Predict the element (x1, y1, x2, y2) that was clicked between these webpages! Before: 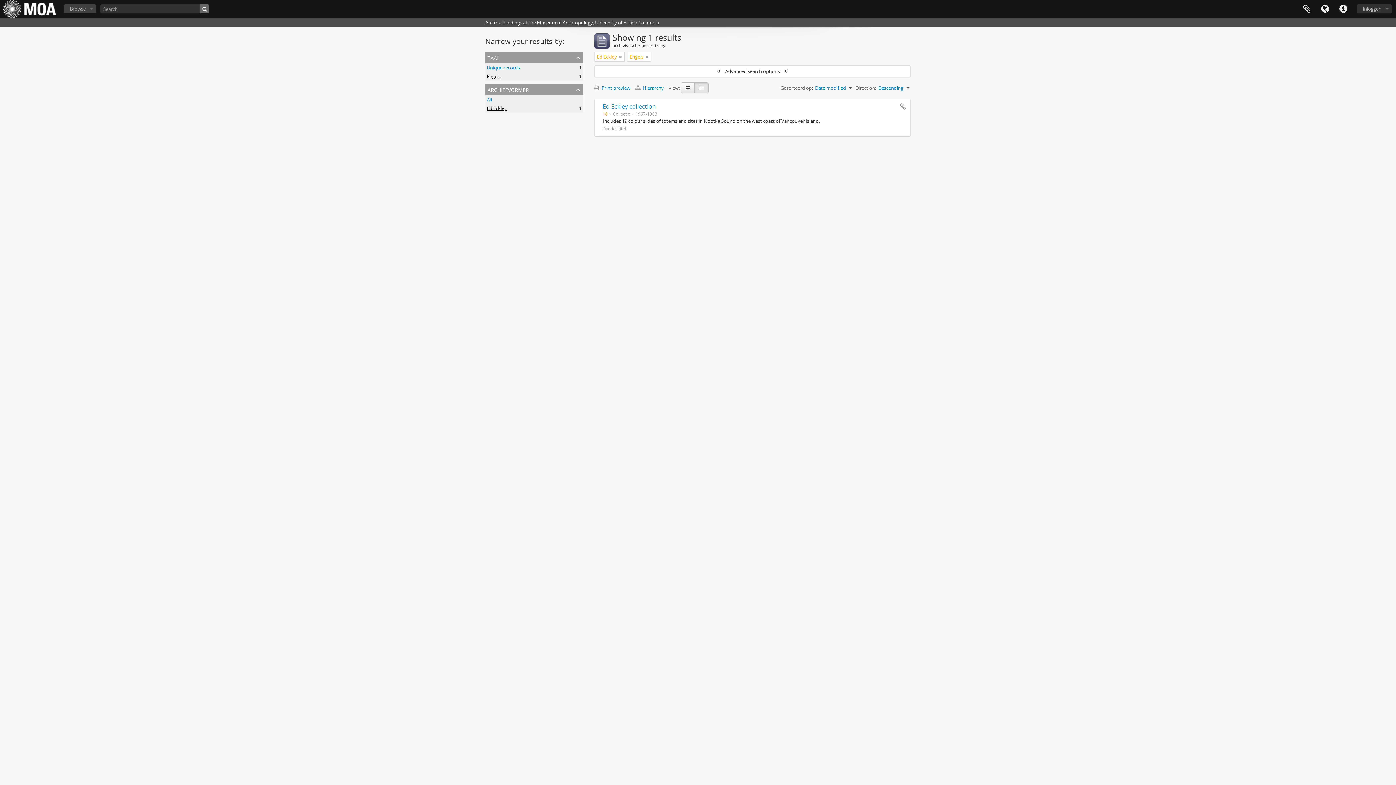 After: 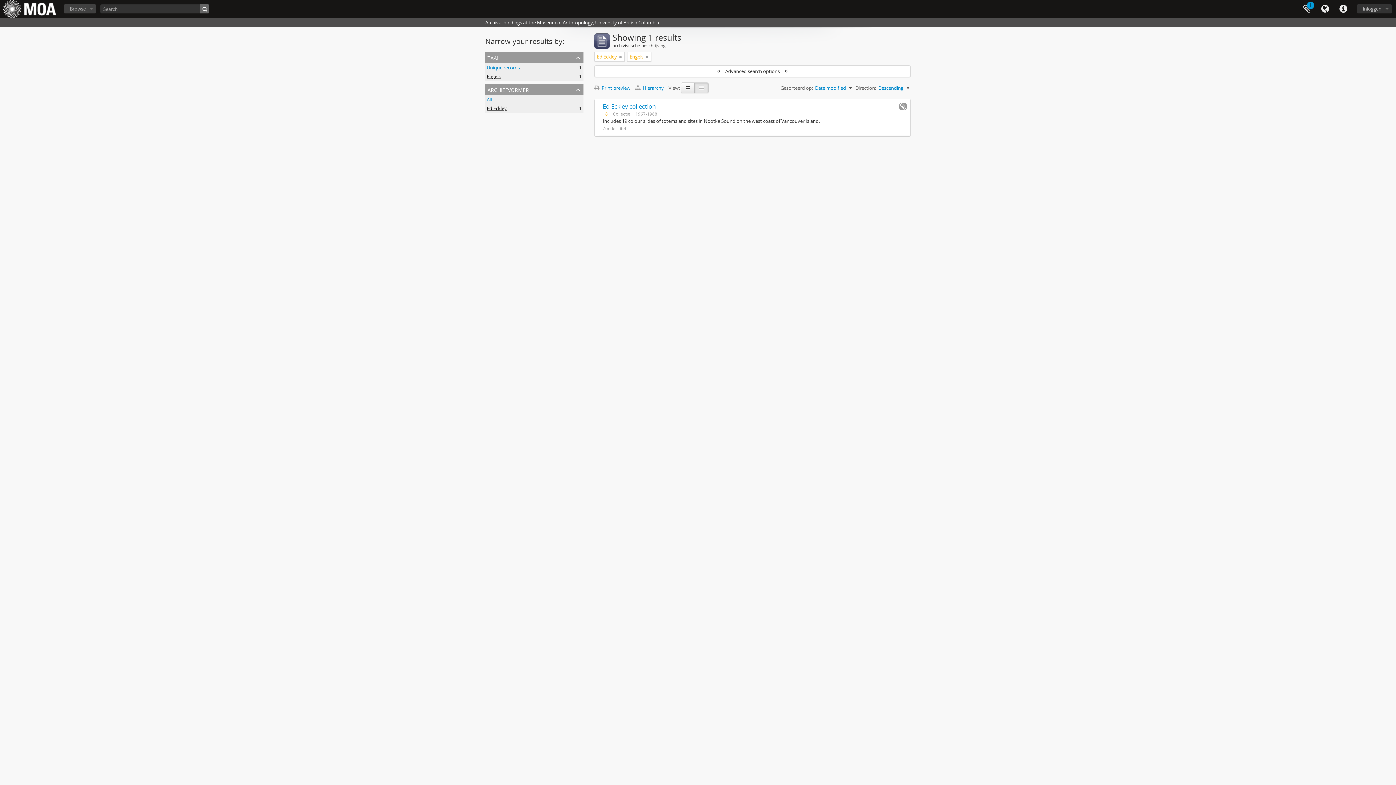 Action: label: Add to clipboard bbox: (899, 102, 906, 110)